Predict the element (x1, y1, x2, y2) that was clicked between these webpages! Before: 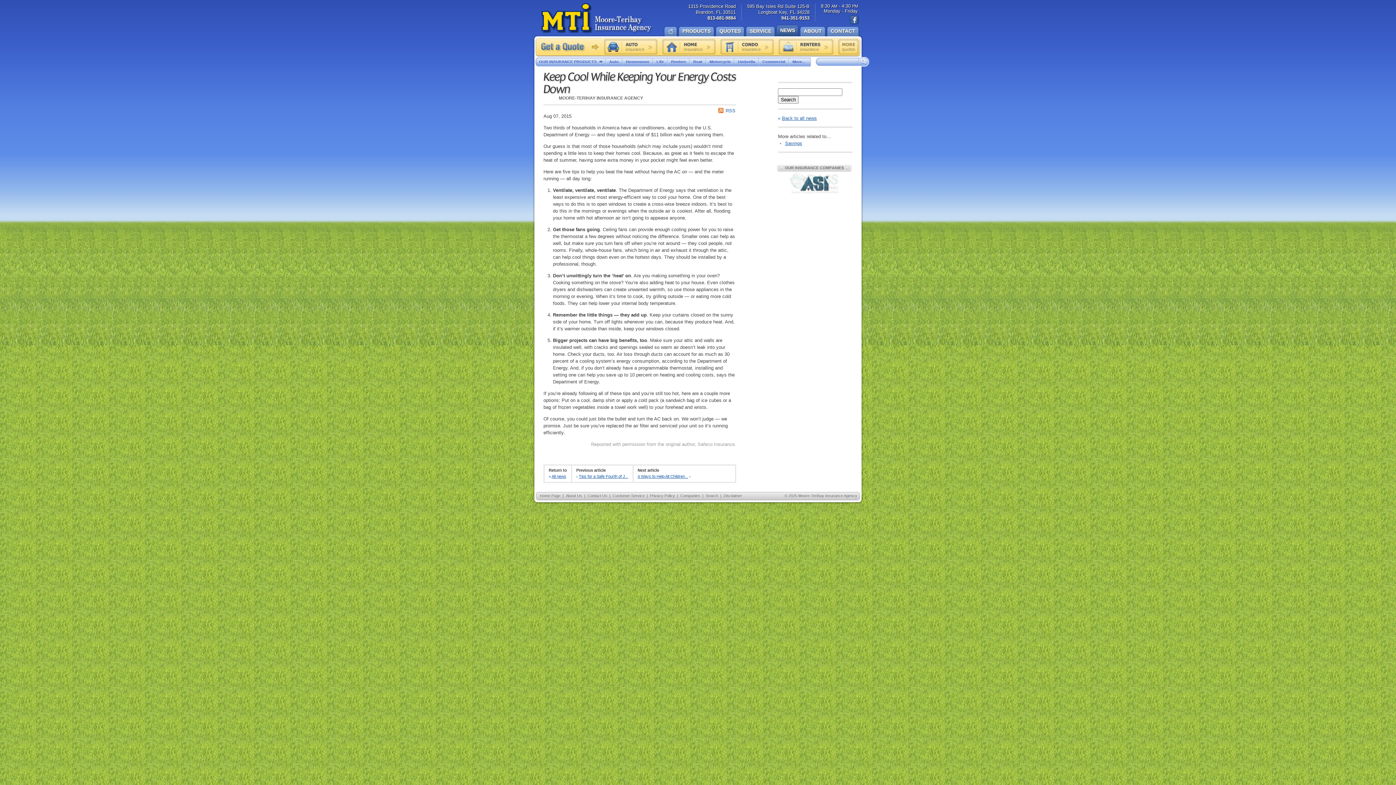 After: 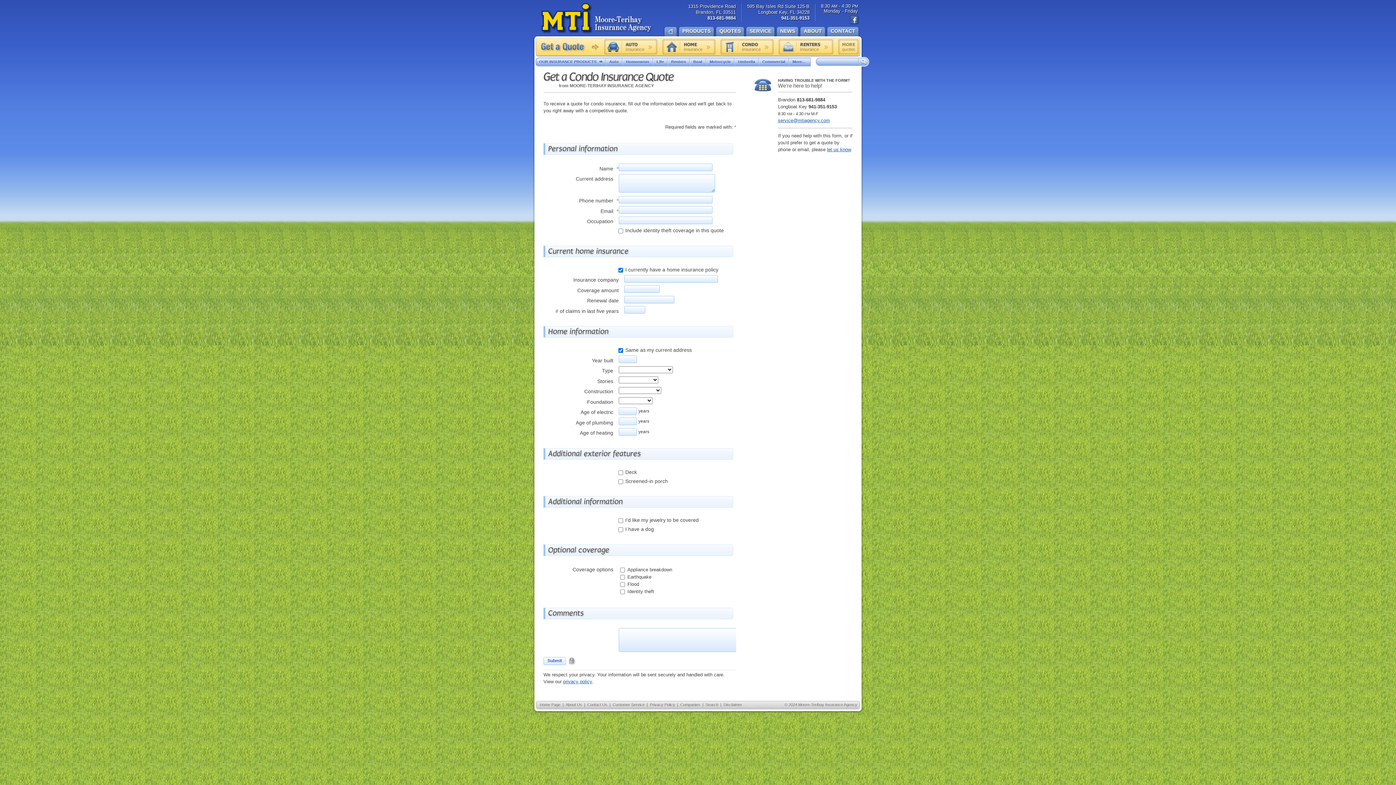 Action: bbox: (720, 39, 773, 54) label: Condo insurance quote